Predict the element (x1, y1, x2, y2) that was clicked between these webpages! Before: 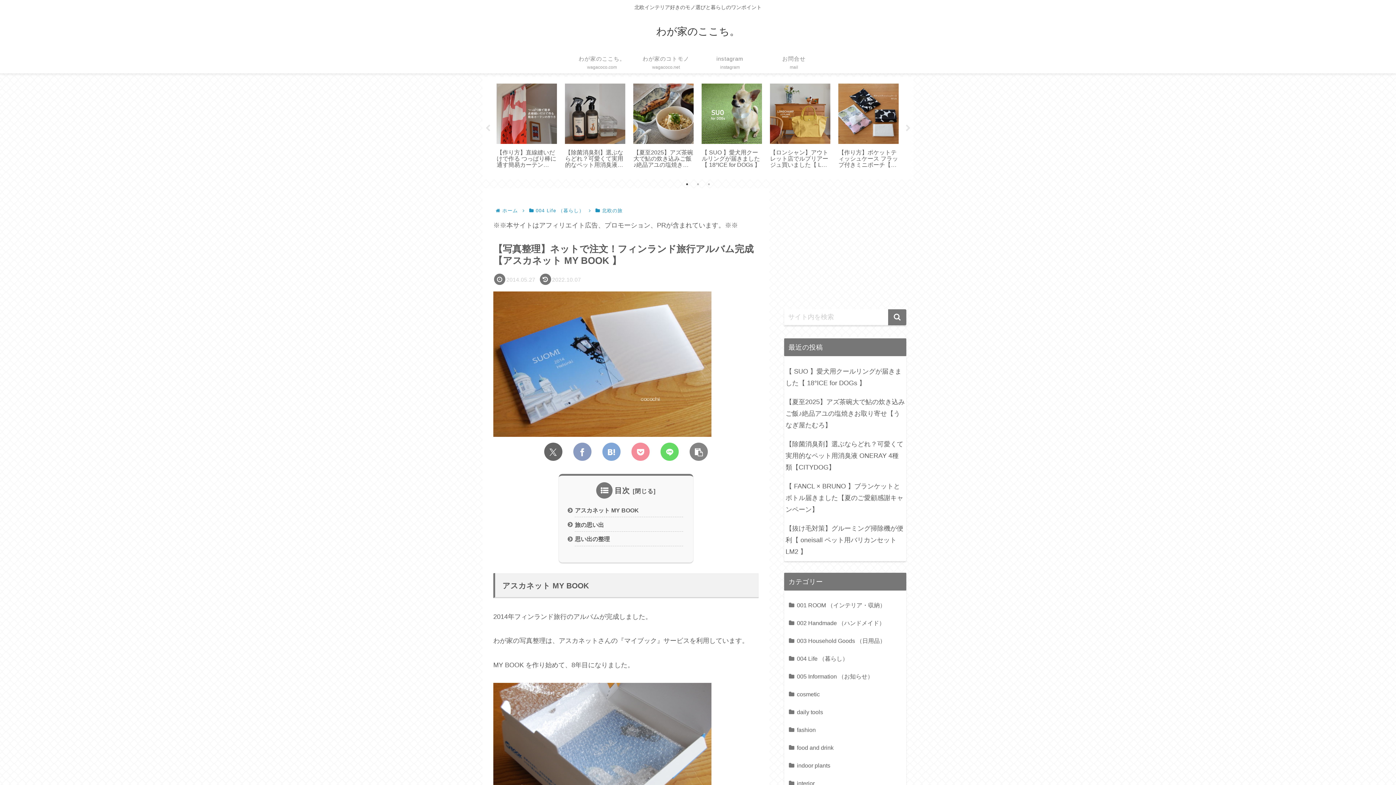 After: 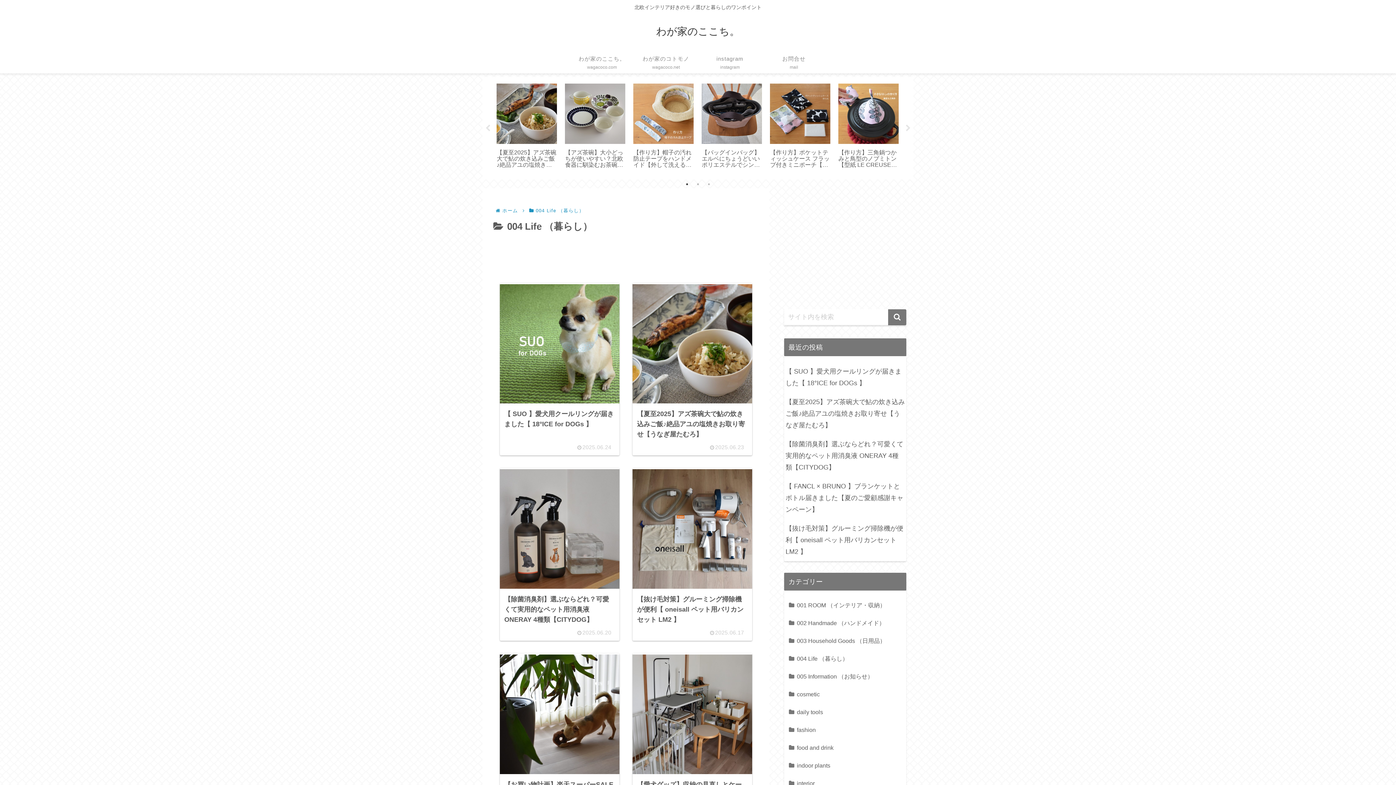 Action: label: 004 Life （暮らし） bbox: (534, 208, 585, 213)